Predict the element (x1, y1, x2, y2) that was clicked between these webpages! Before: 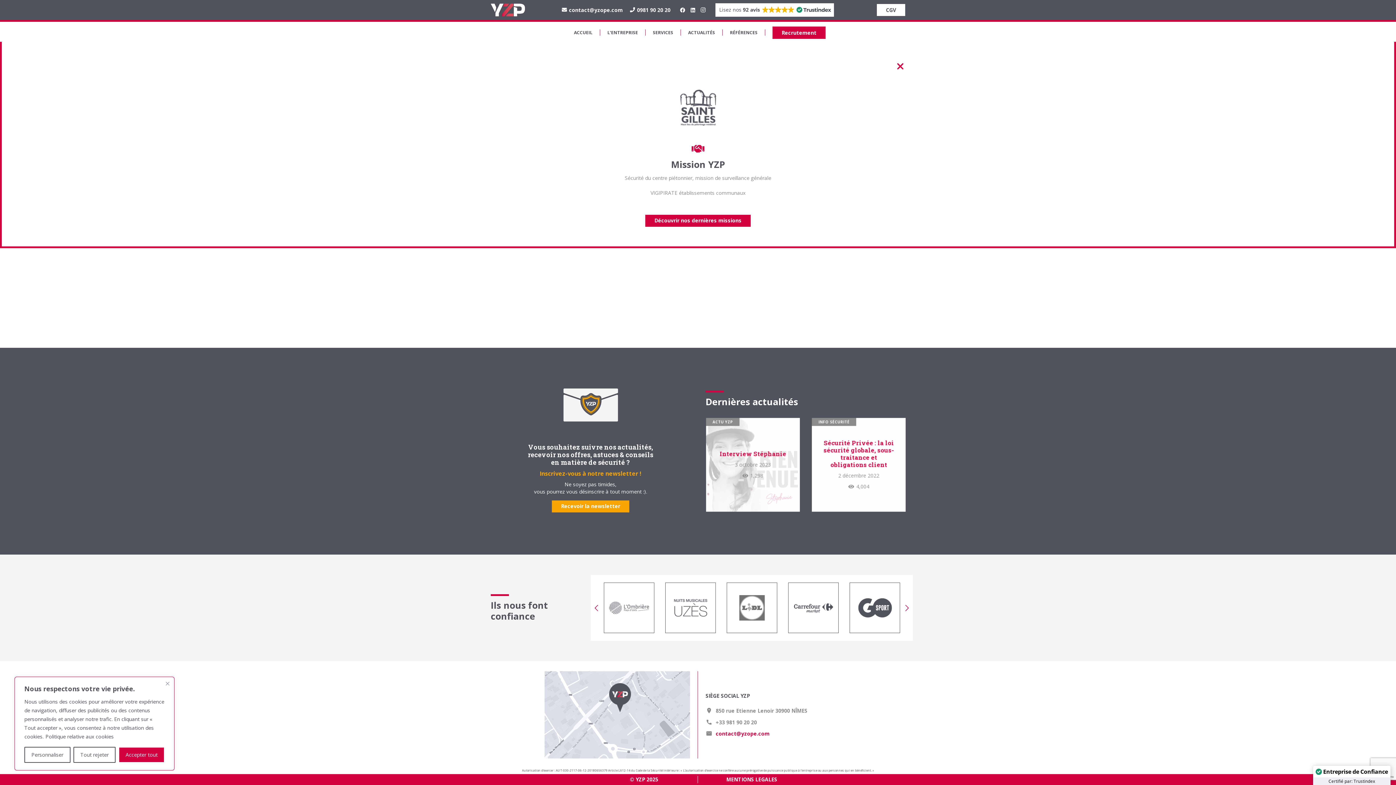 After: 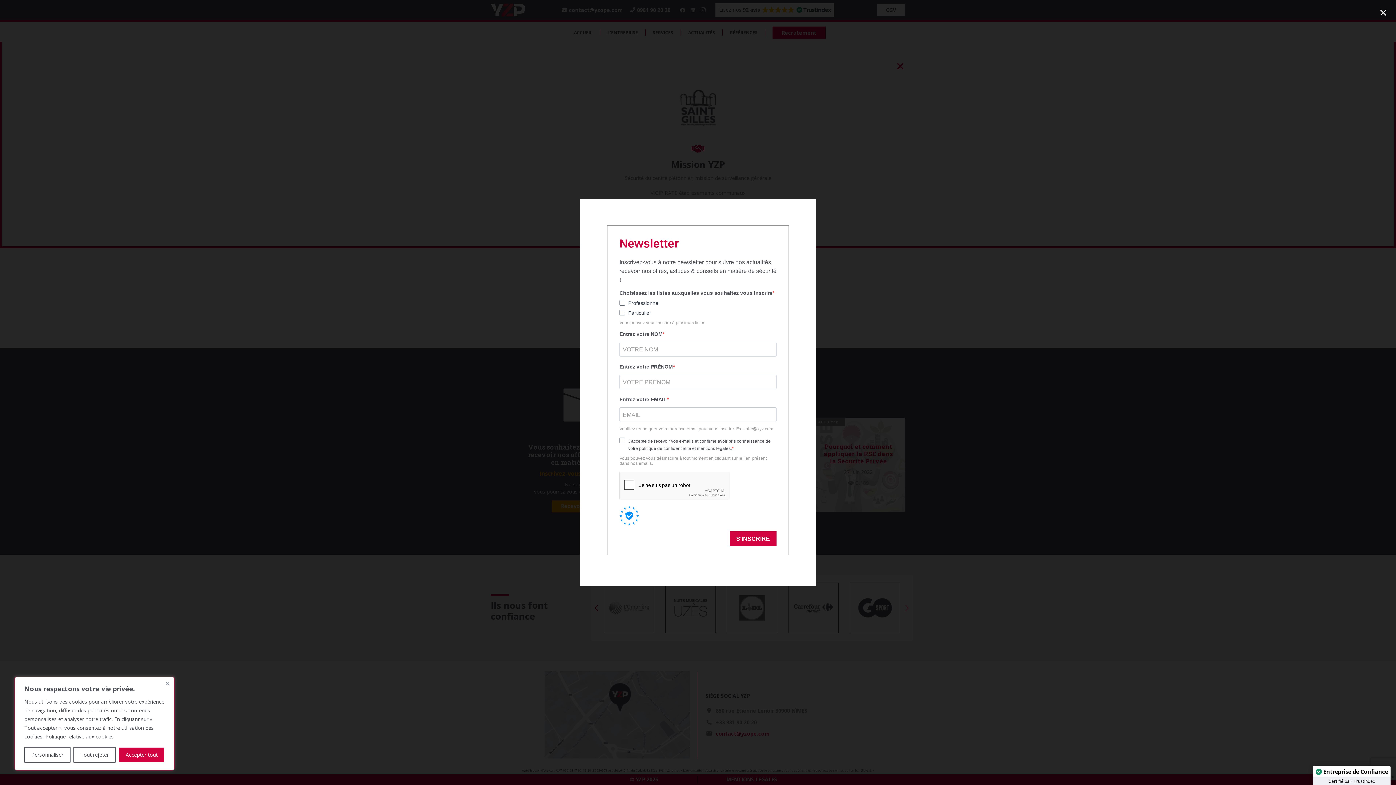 Action: label: Recevoir la newsletter bbox: (551, 500, 629, 512)